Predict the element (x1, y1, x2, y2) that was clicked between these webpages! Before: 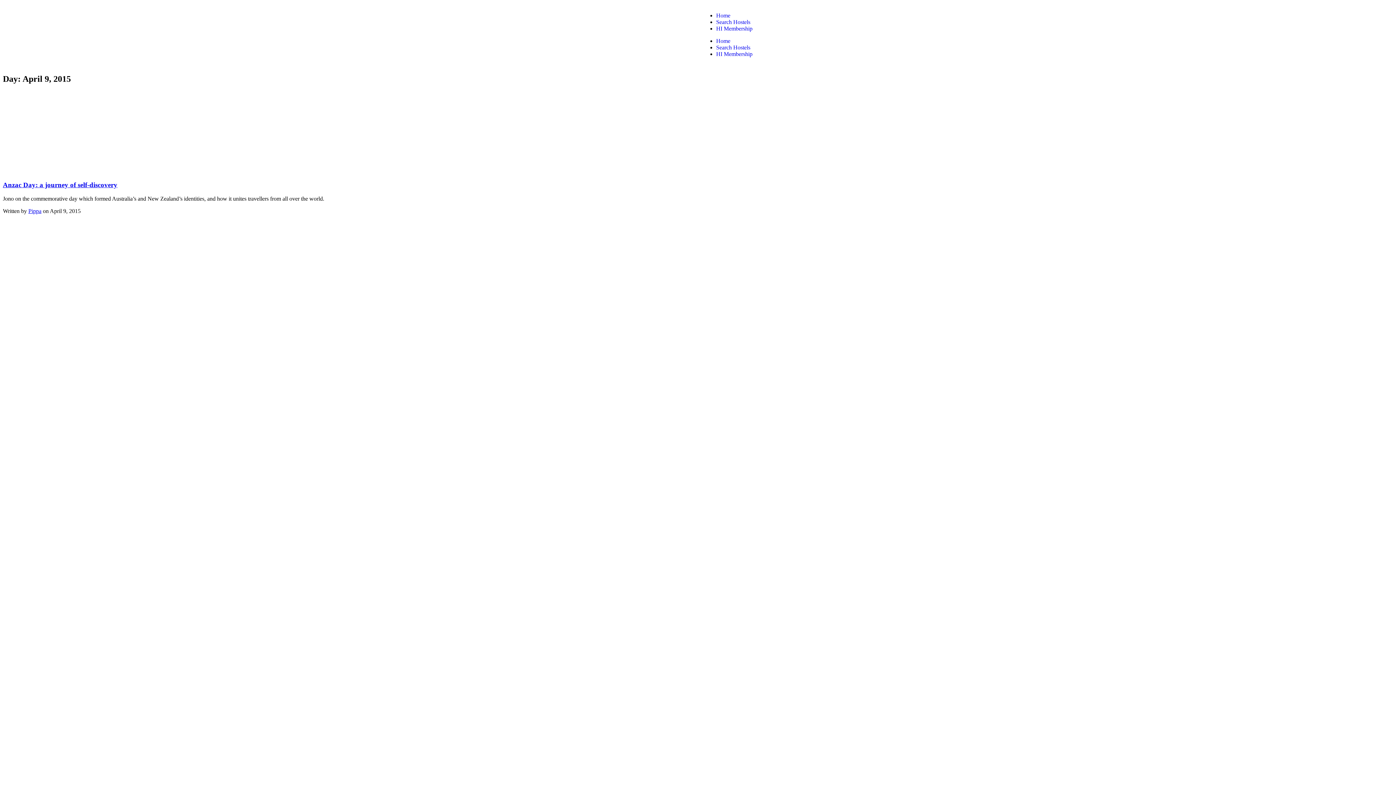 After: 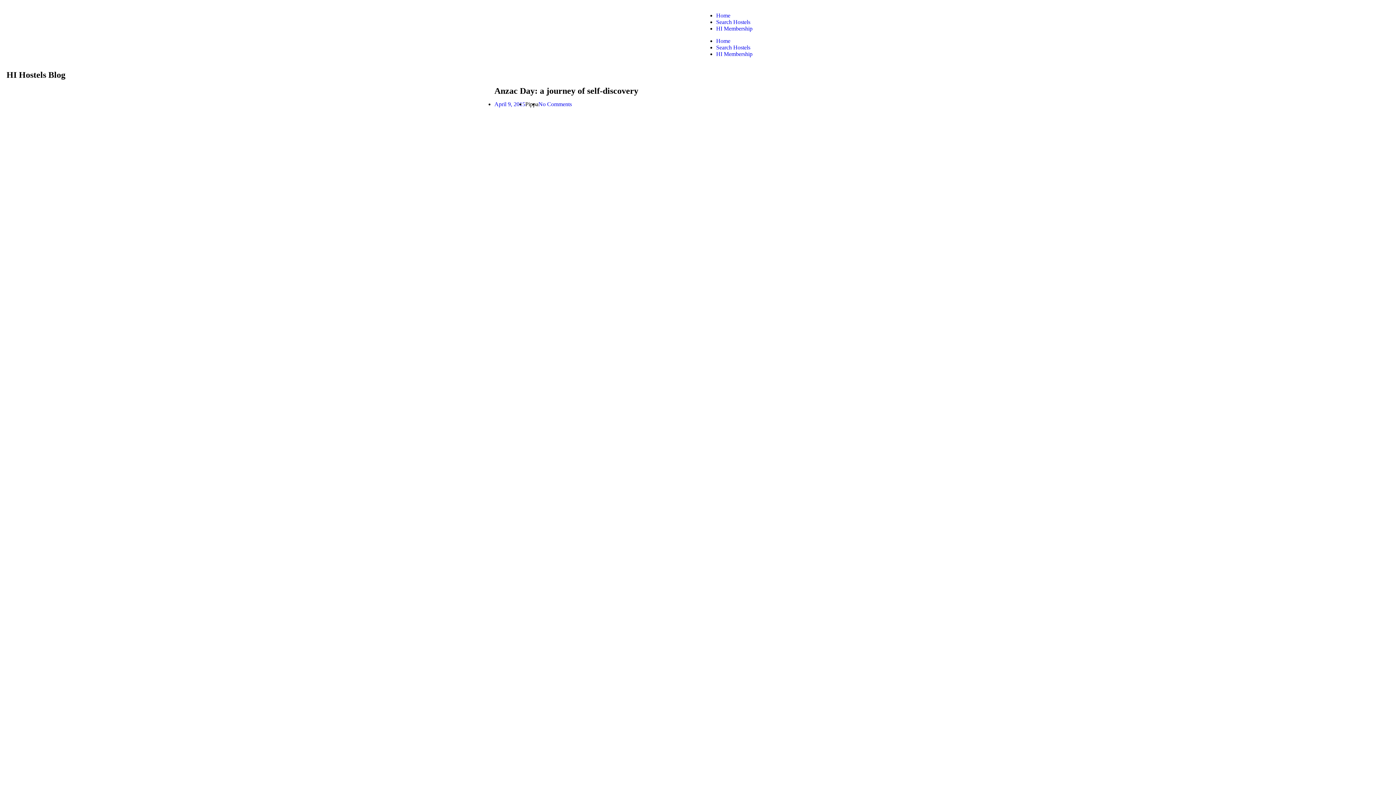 Action: label: Anzac Day: a journey of self-discovery bbox: (2, 180, 117, 188)